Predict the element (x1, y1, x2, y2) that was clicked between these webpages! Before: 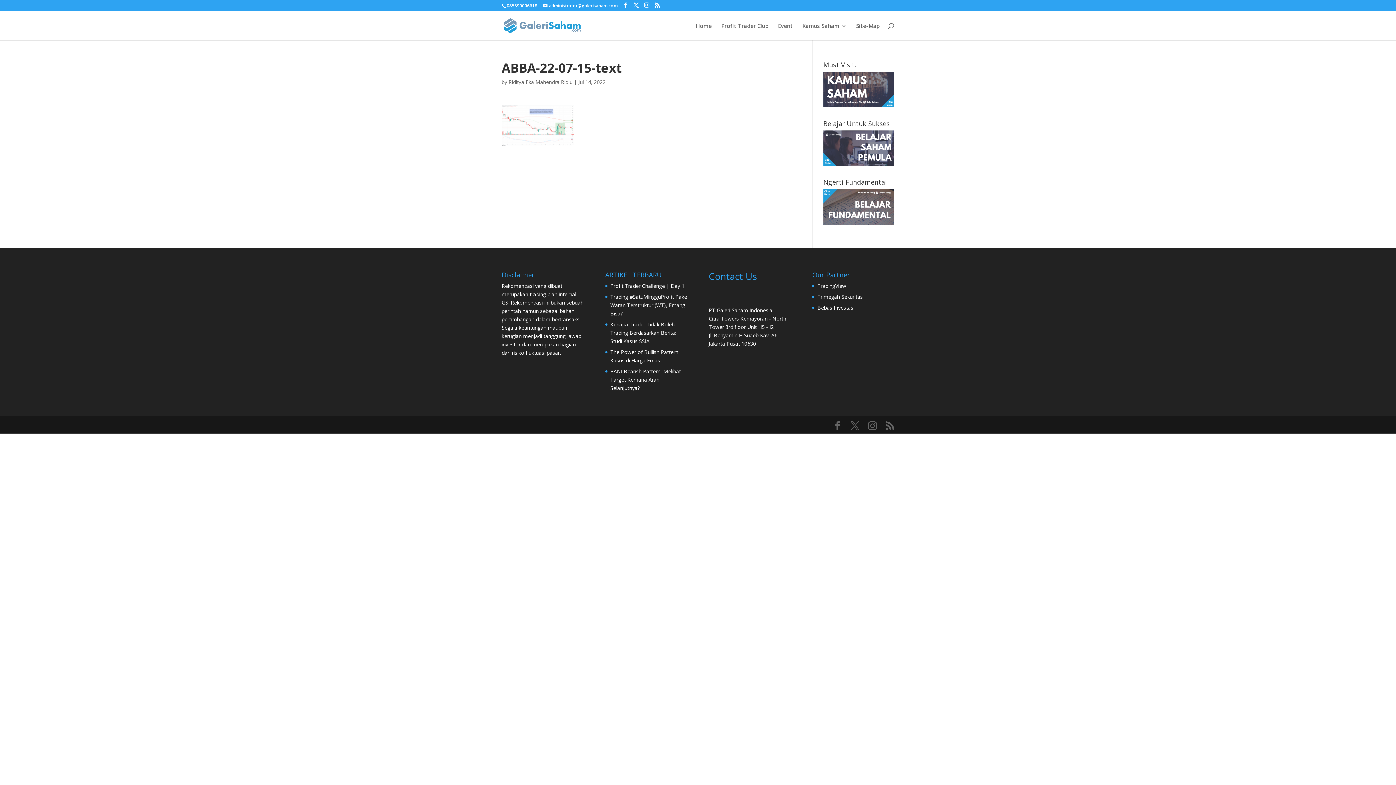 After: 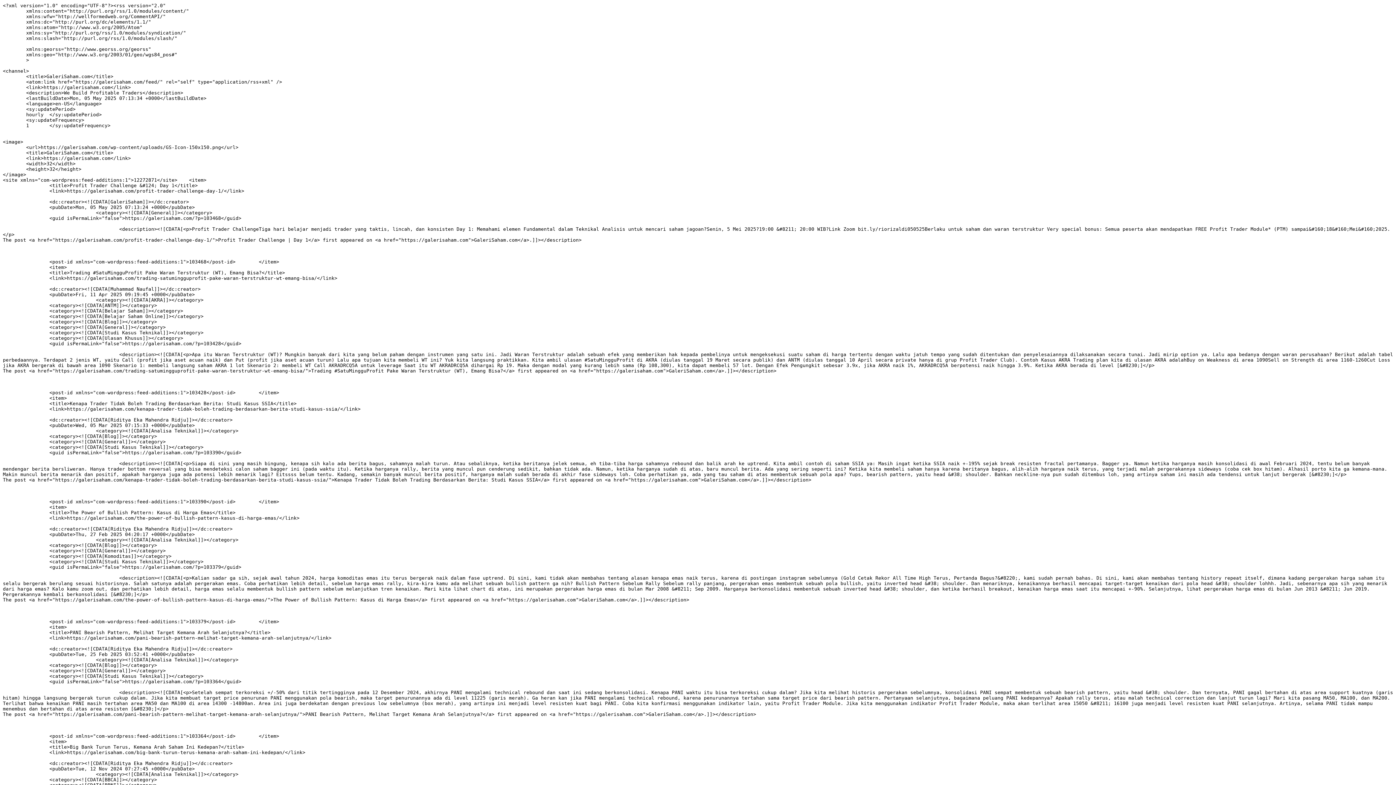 Action: bbox: (885, 421, 894, 430)